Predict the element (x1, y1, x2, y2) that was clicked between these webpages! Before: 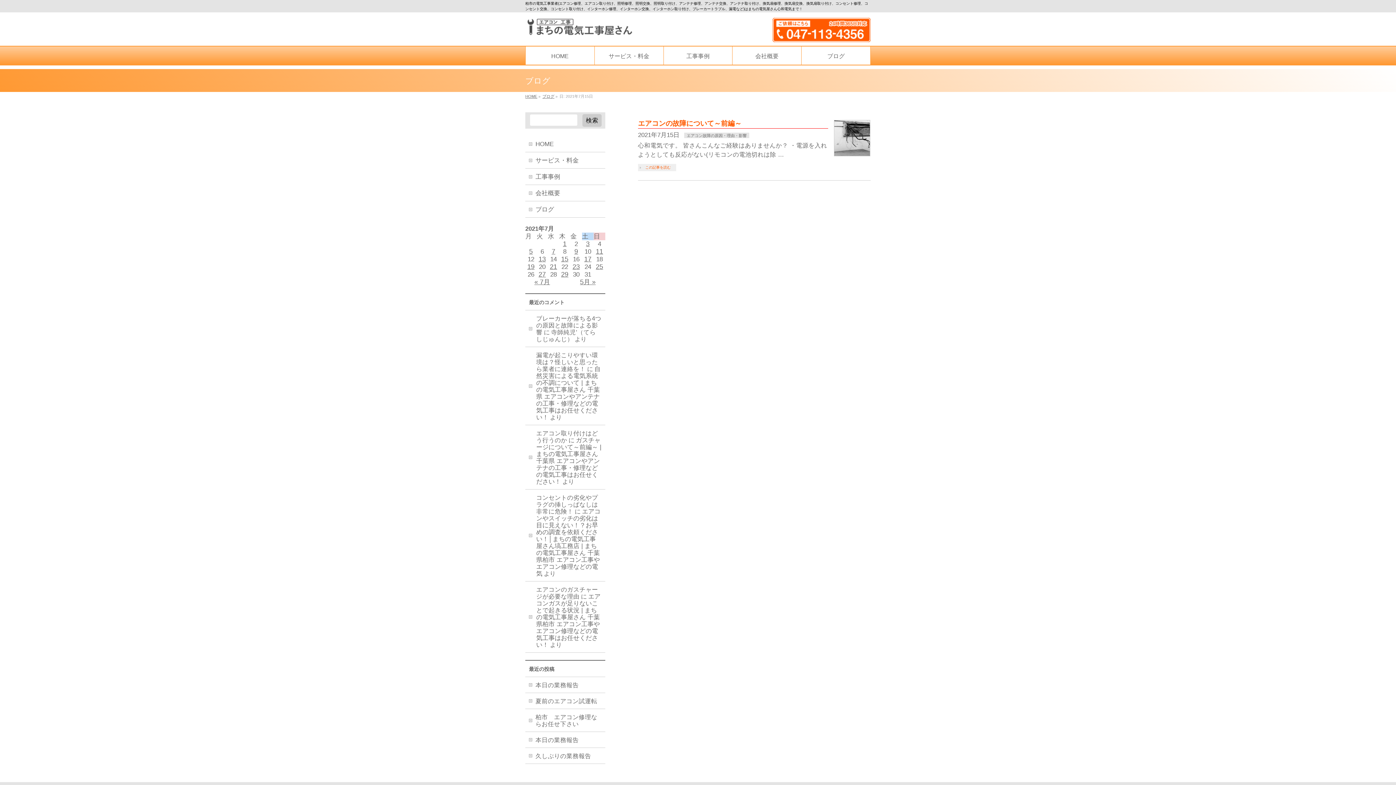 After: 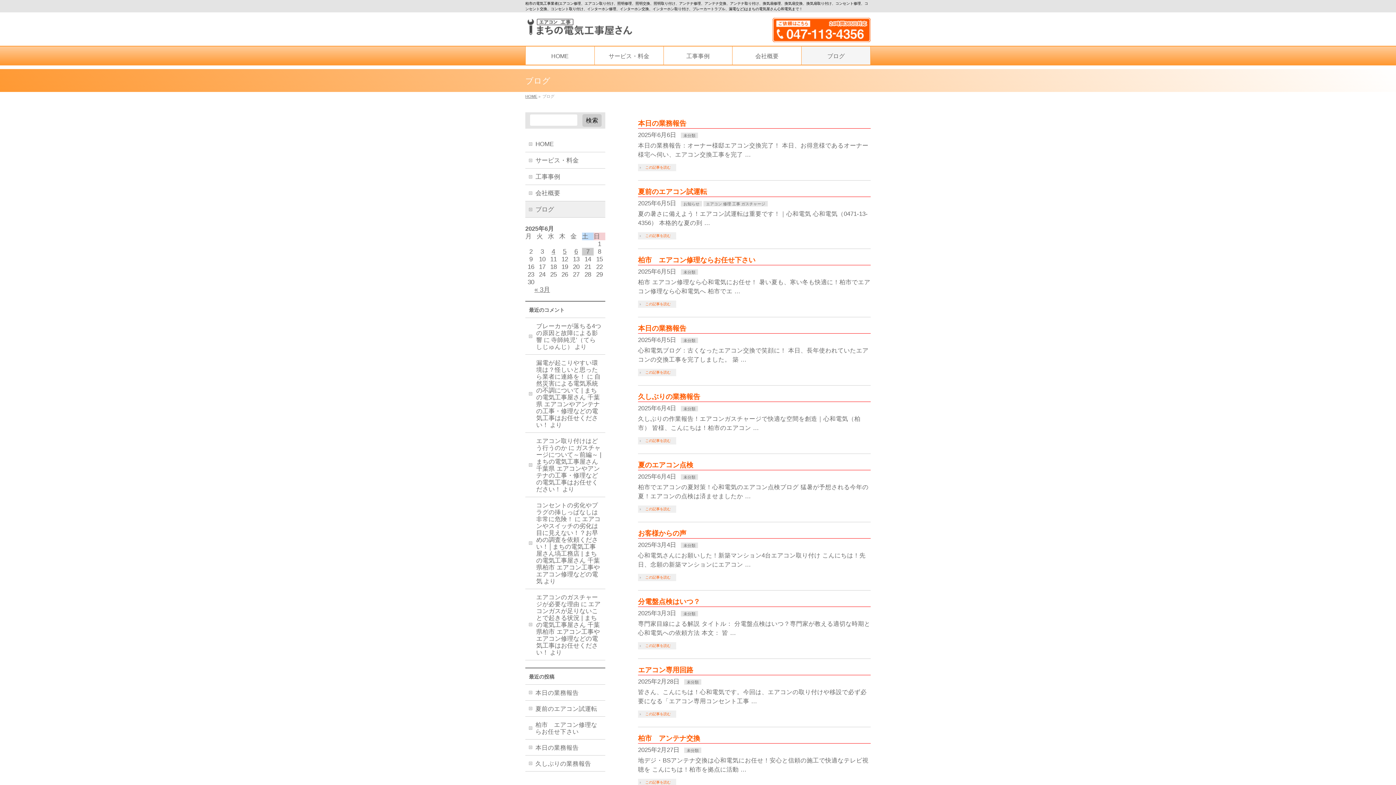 Action: label: ブログ bbox: (542, 94, 554, 98)